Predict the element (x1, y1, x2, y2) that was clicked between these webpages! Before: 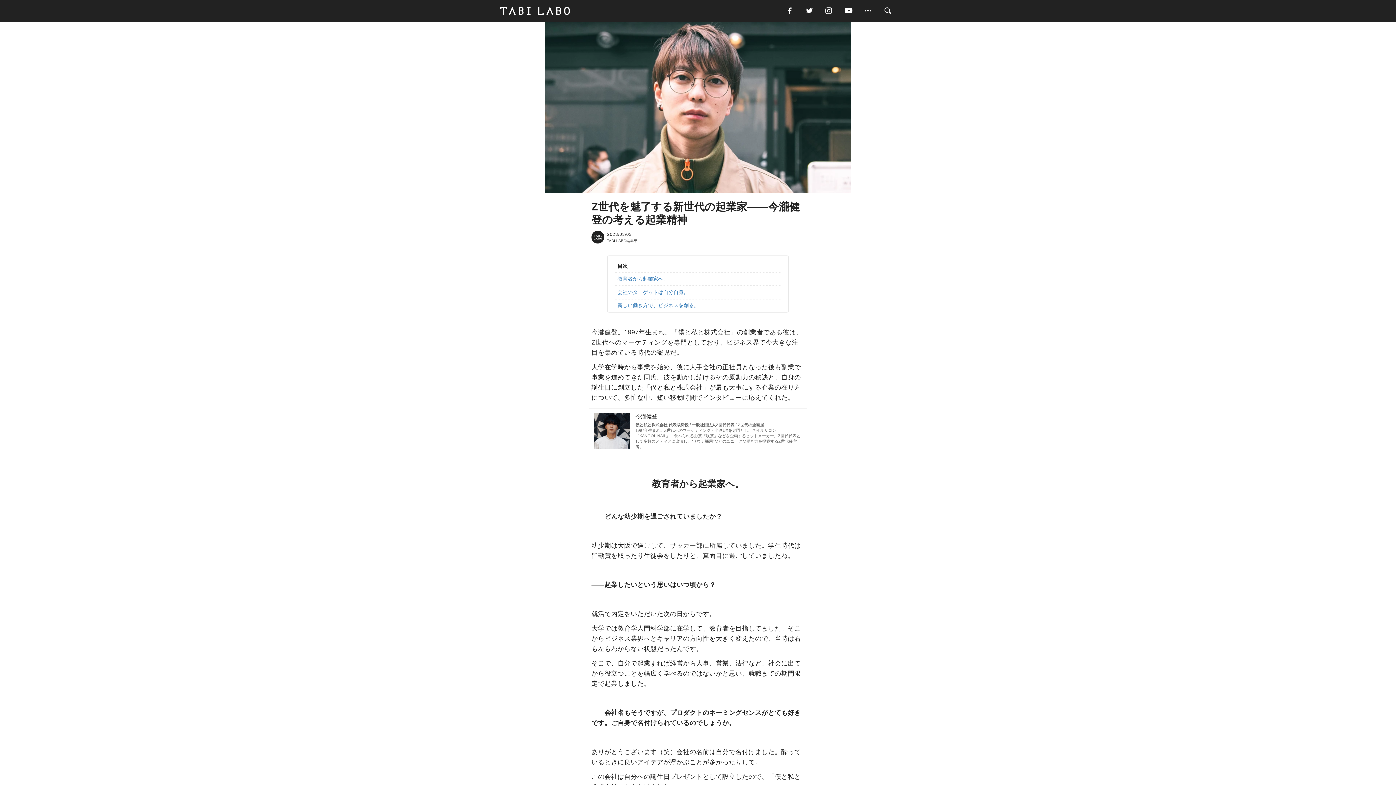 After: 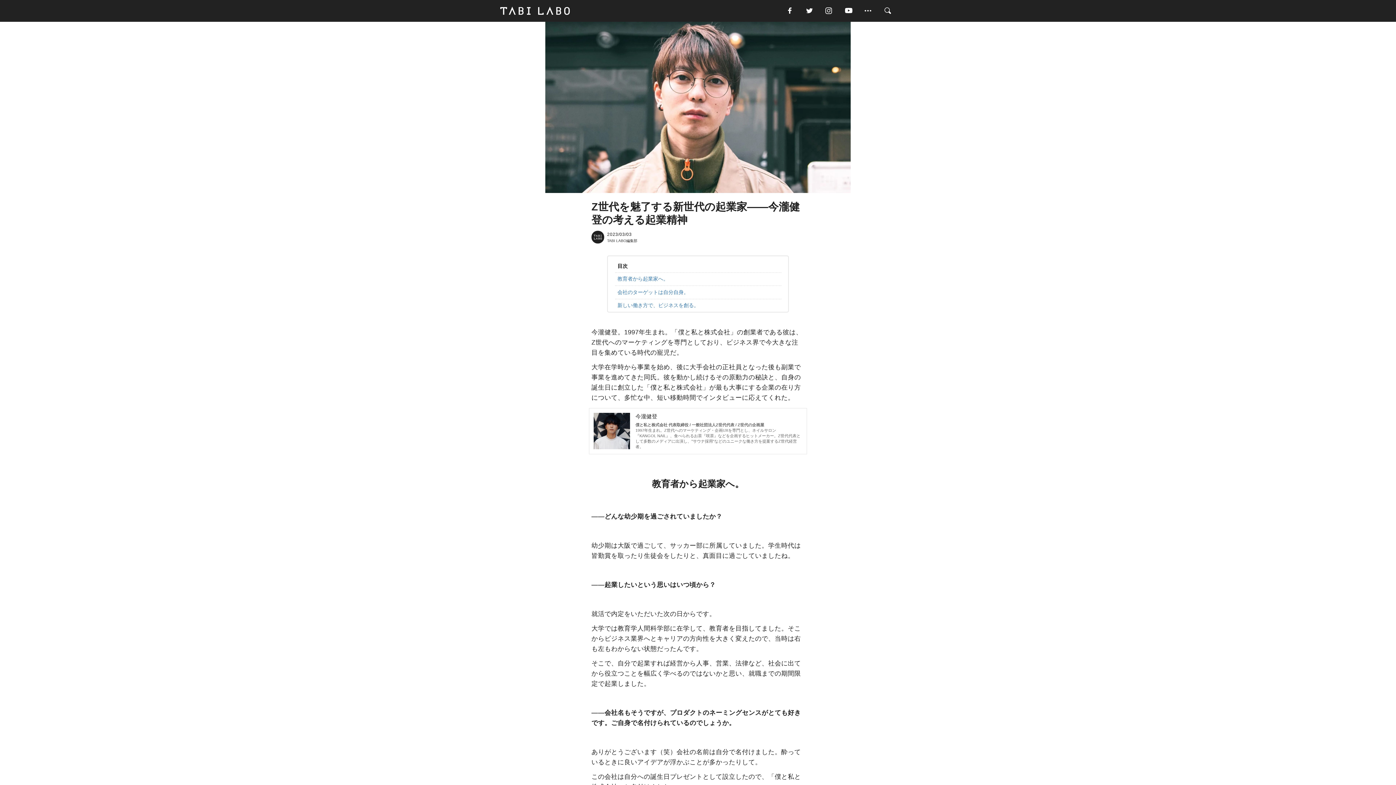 Action: bbox: (843, 5, 863, 16)